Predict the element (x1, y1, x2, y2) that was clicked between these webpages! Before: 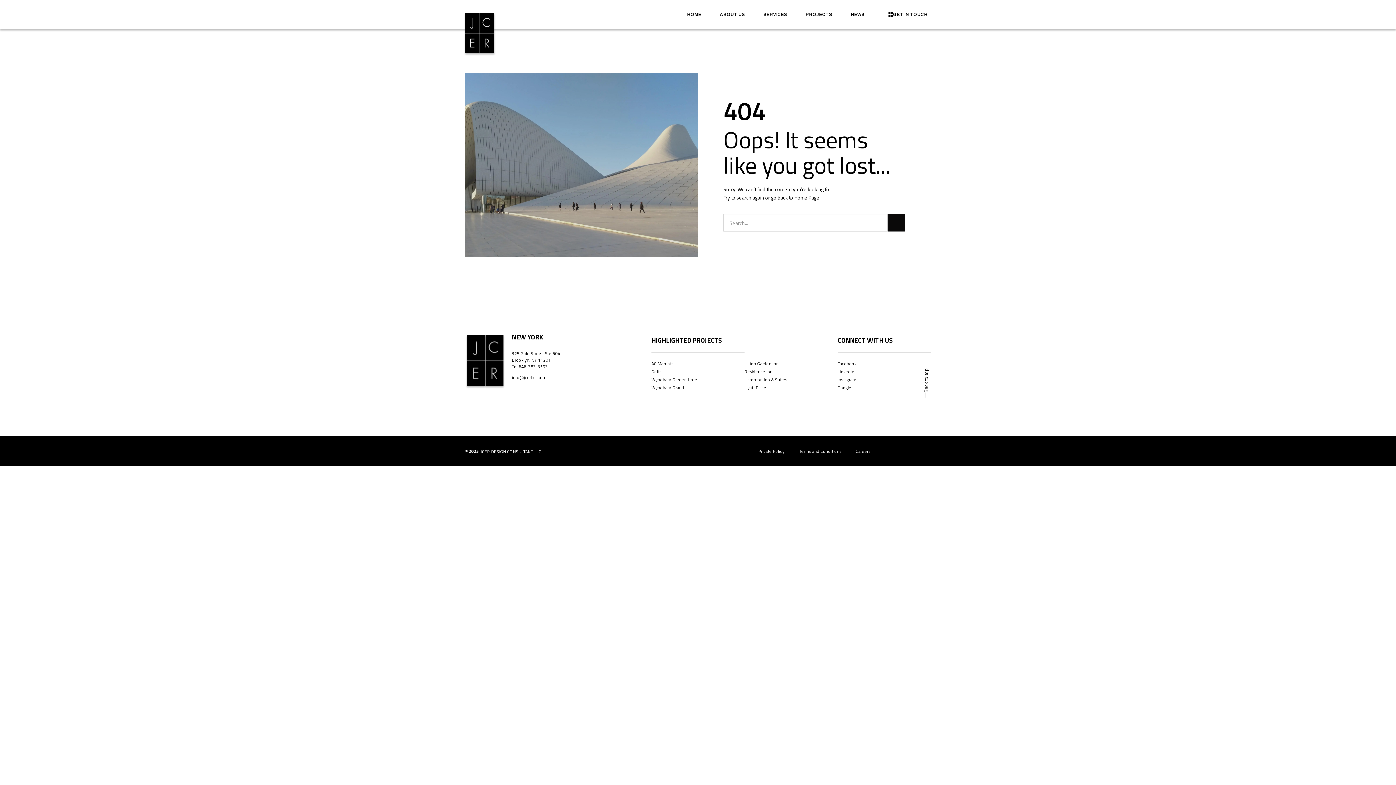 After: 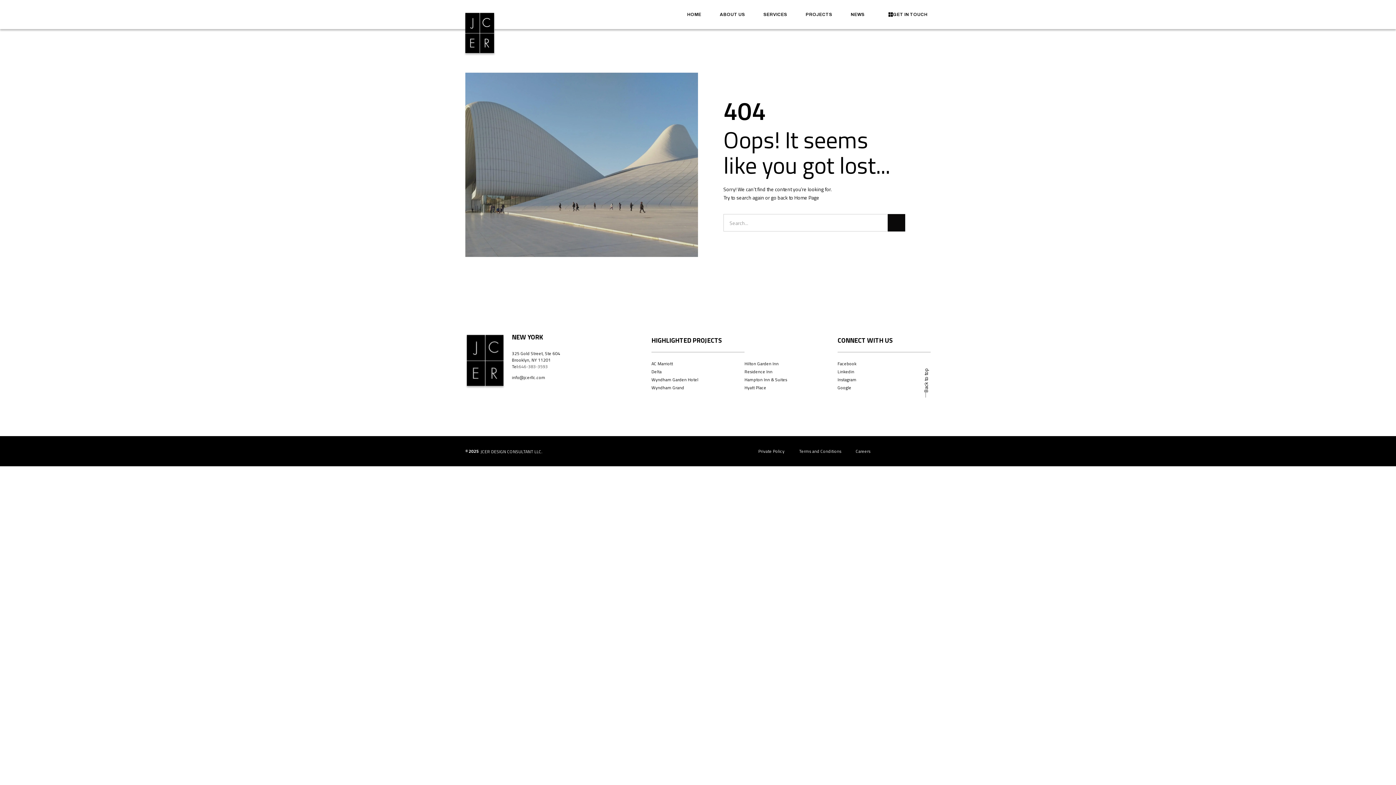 Action: bbox: (518, 363, 548, 370) label: 646-383-3593